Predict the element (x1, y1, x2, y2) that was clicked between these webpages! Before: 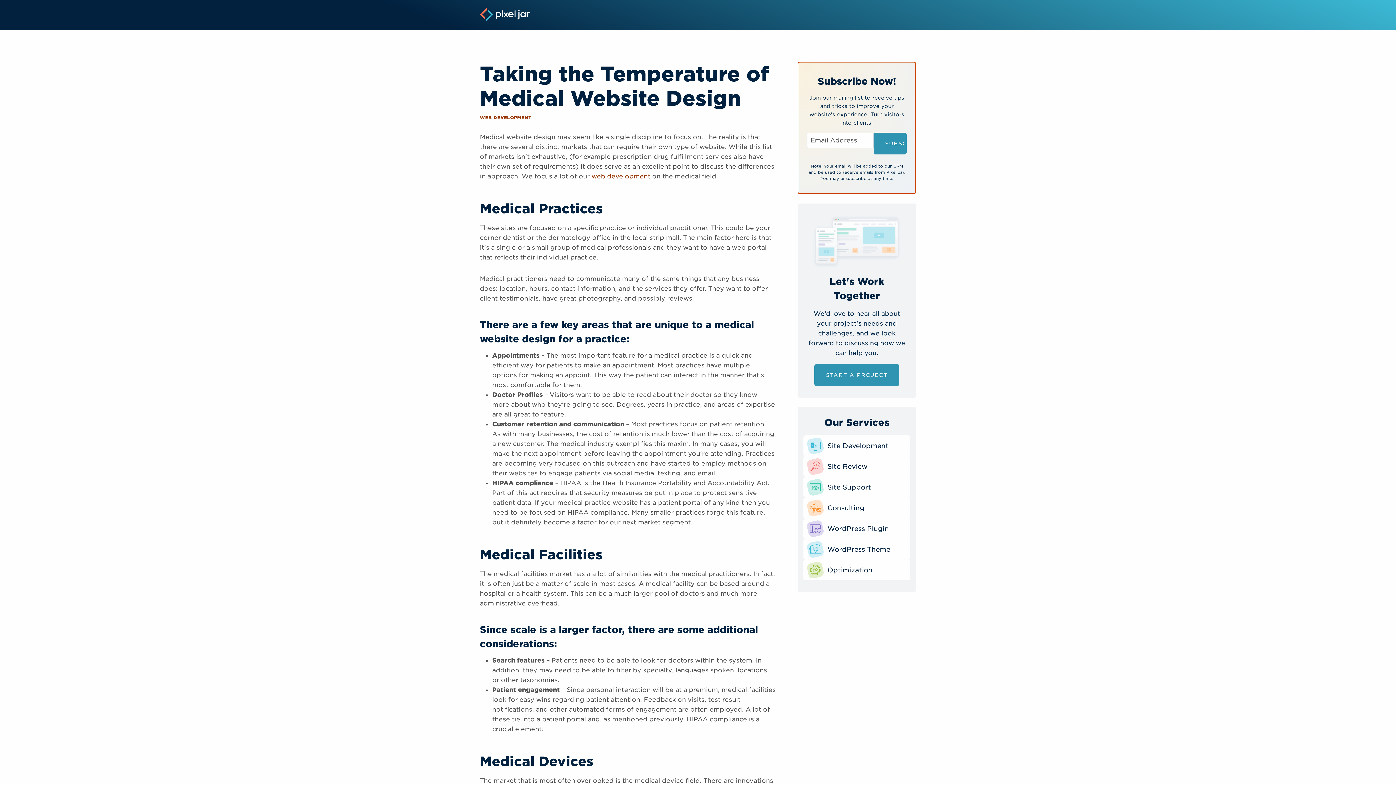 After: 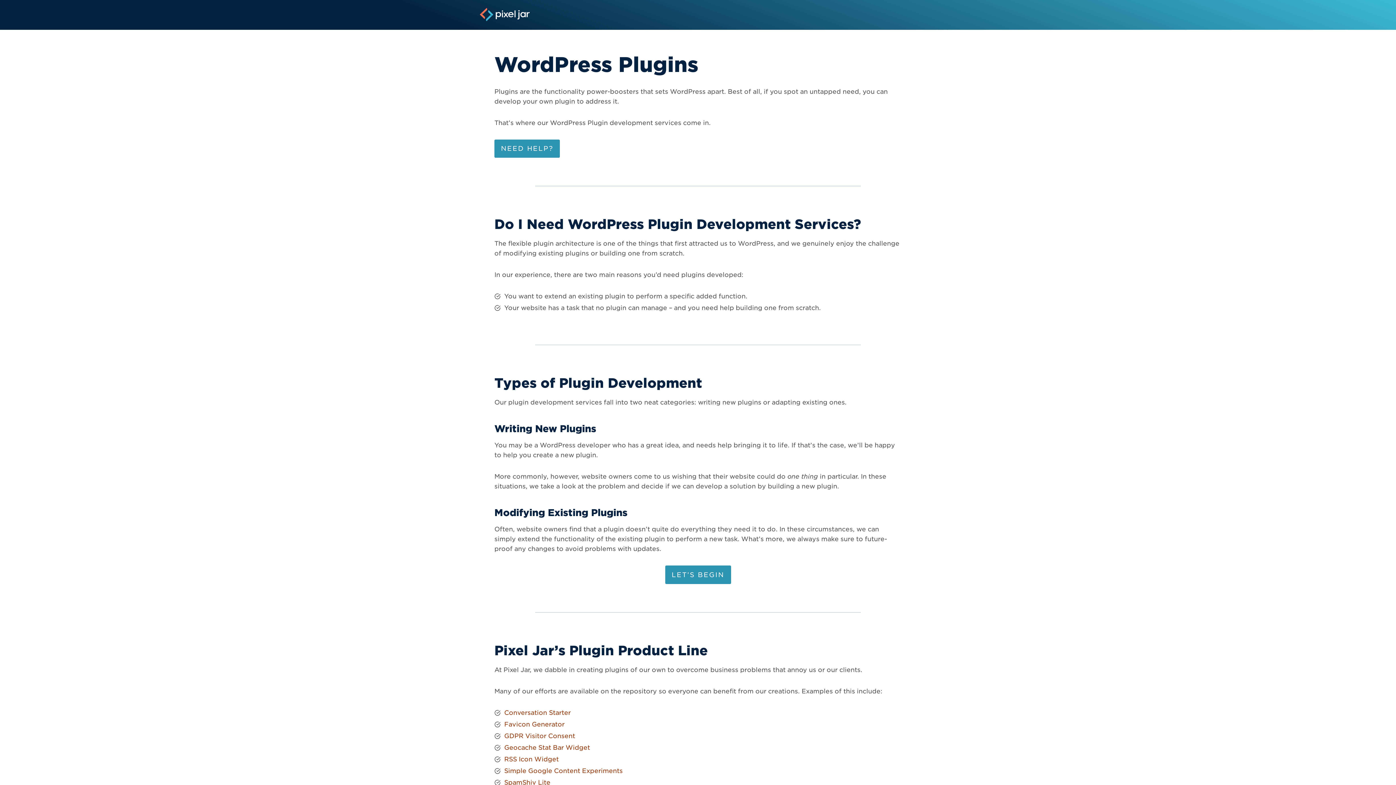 Action: label: WordPress Plugin bbox: (803, 518, 910, 539)